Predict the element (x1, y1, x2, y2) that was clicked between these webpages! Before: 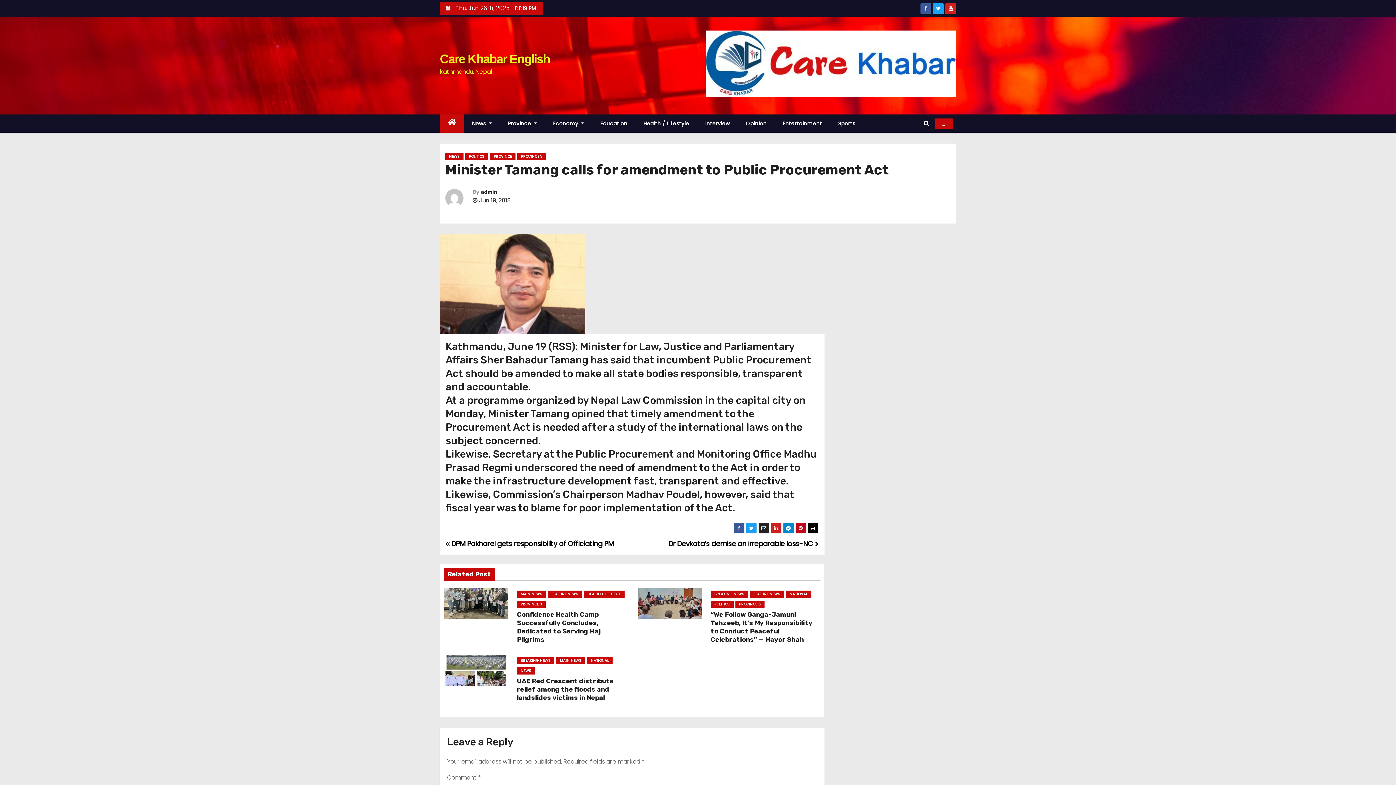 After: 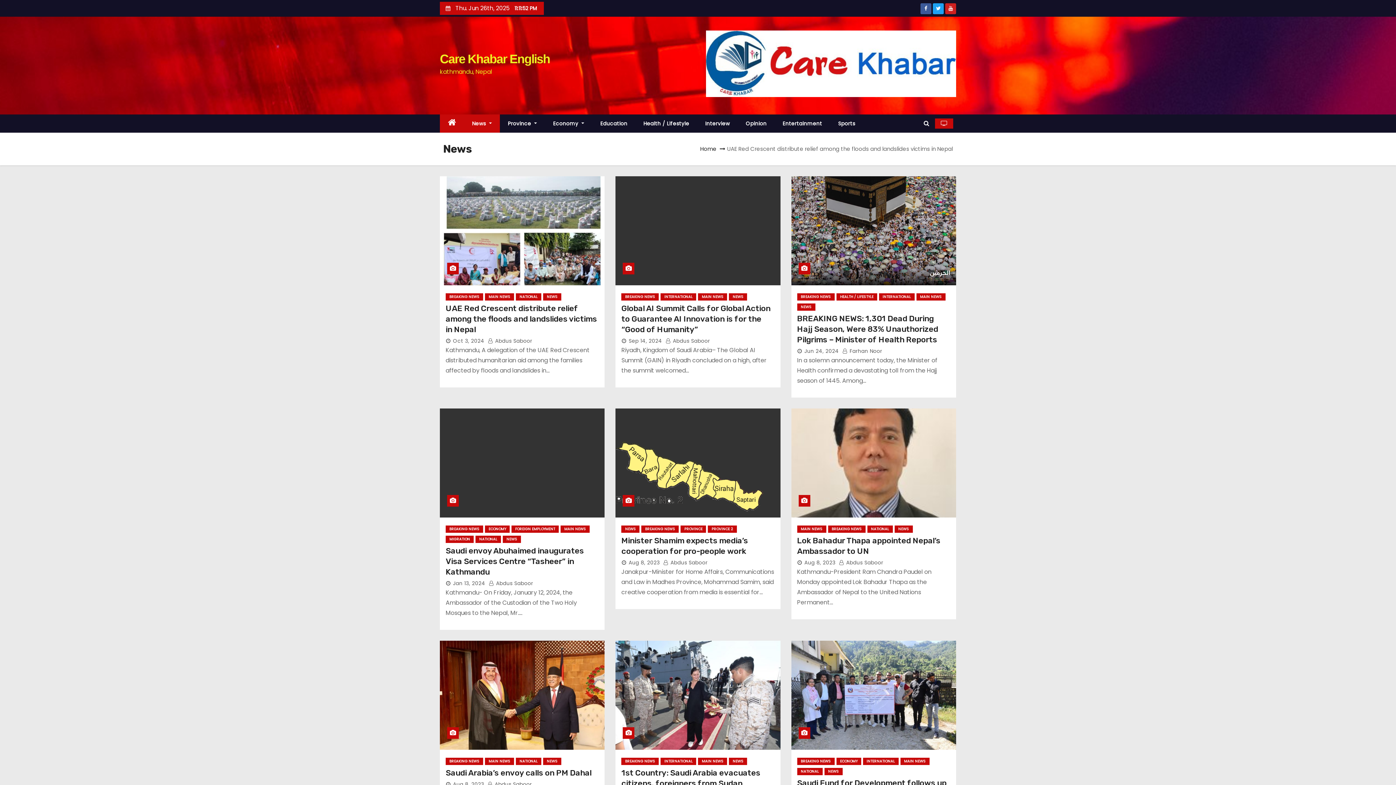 Action: bbox: (445, 153, 463, 160) label: NEWS